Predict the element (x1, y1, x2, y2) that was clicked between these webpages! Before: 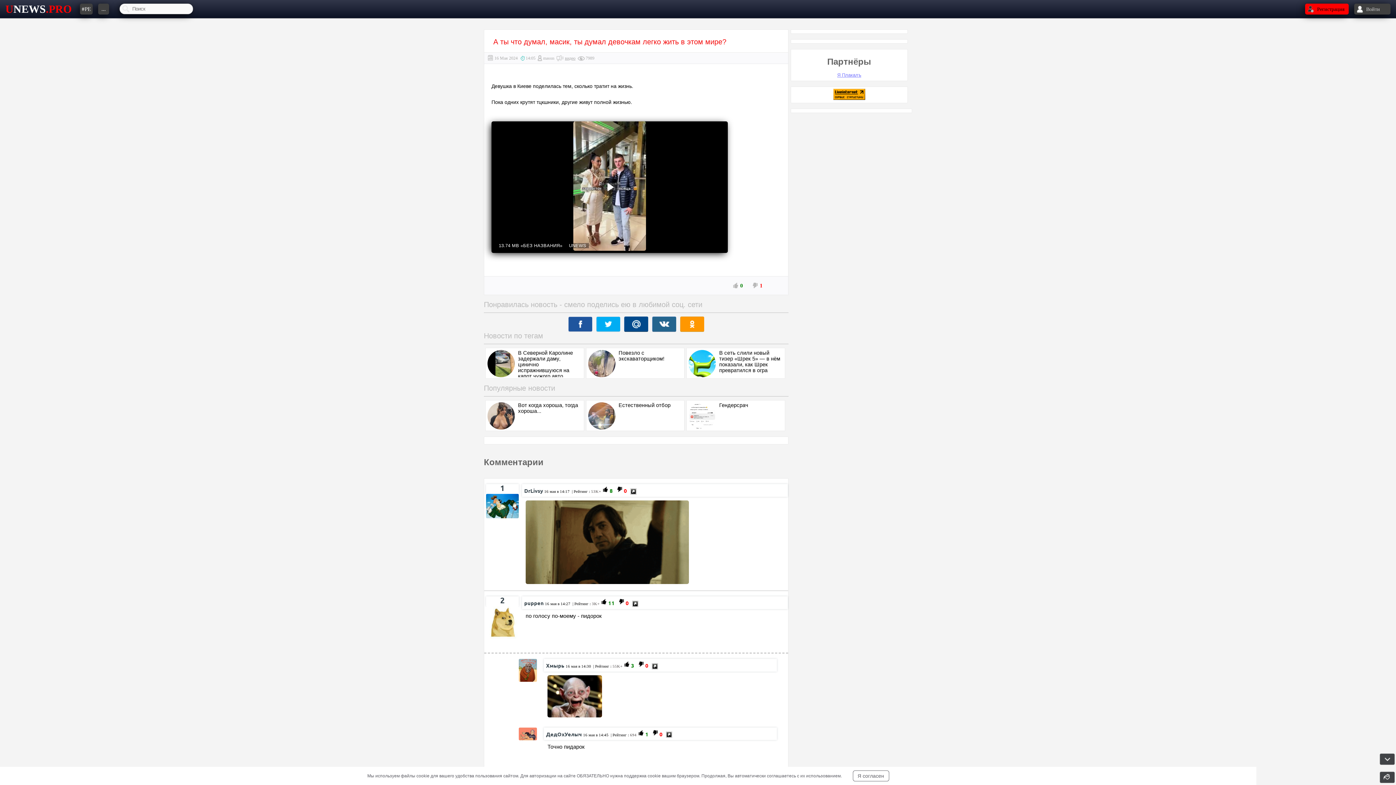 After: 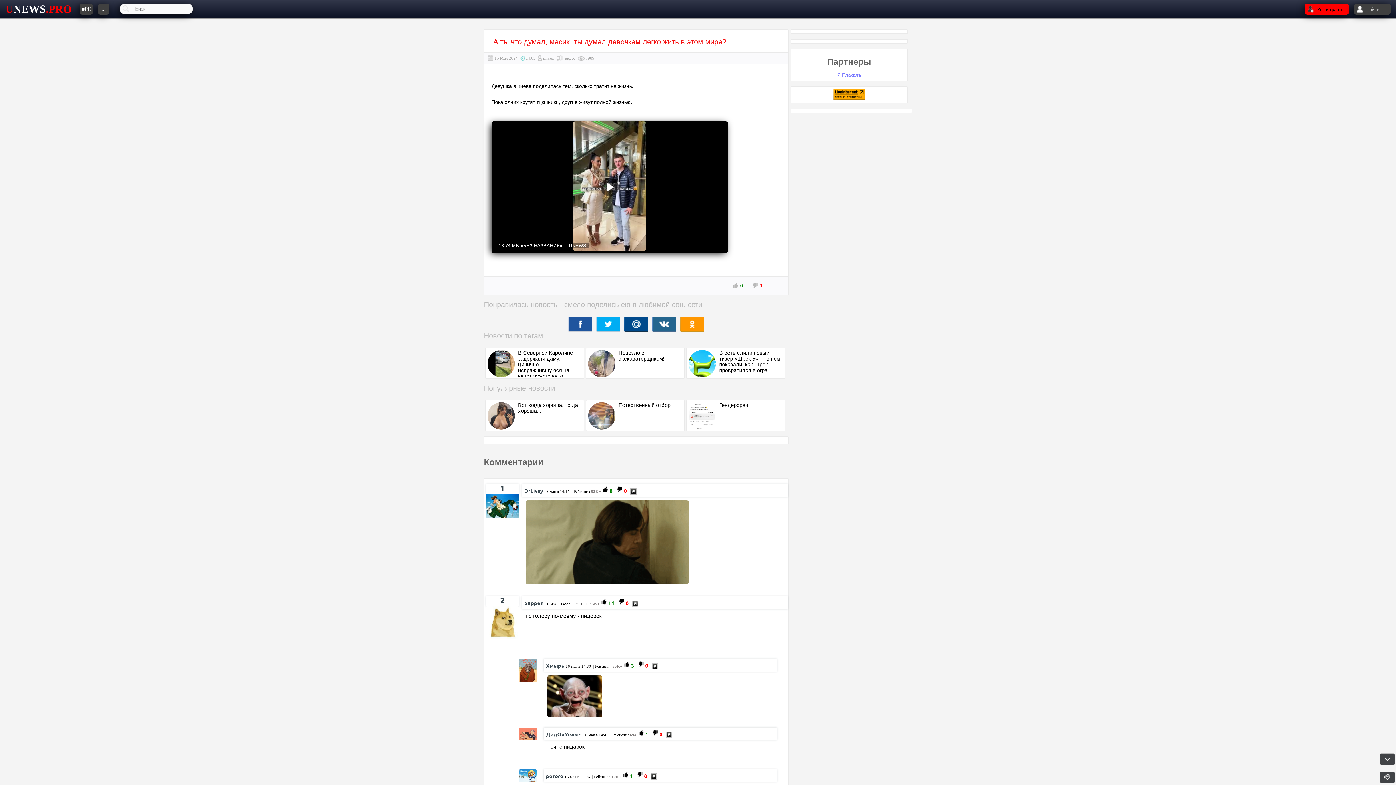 Action: bbox: (852, 770, 889, 781) label: Я согласен